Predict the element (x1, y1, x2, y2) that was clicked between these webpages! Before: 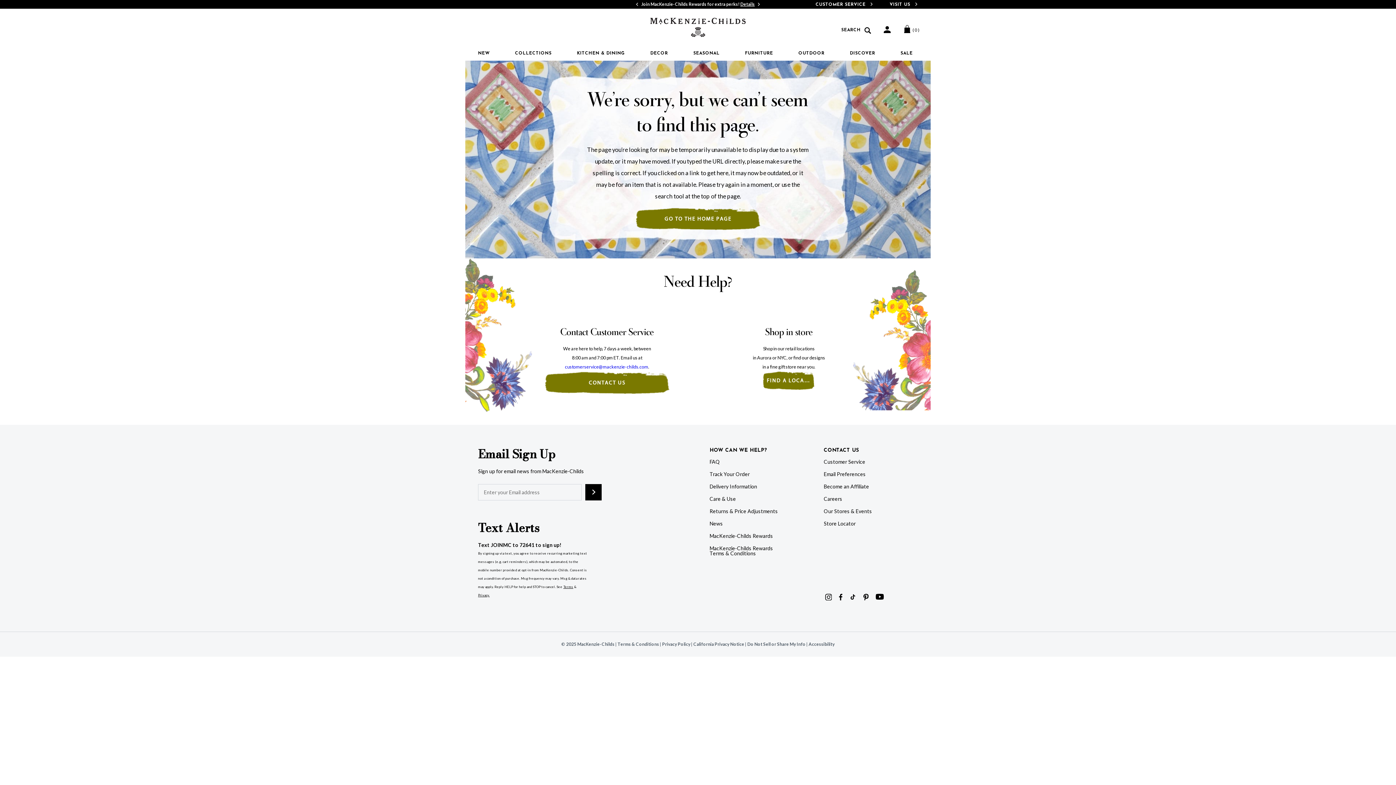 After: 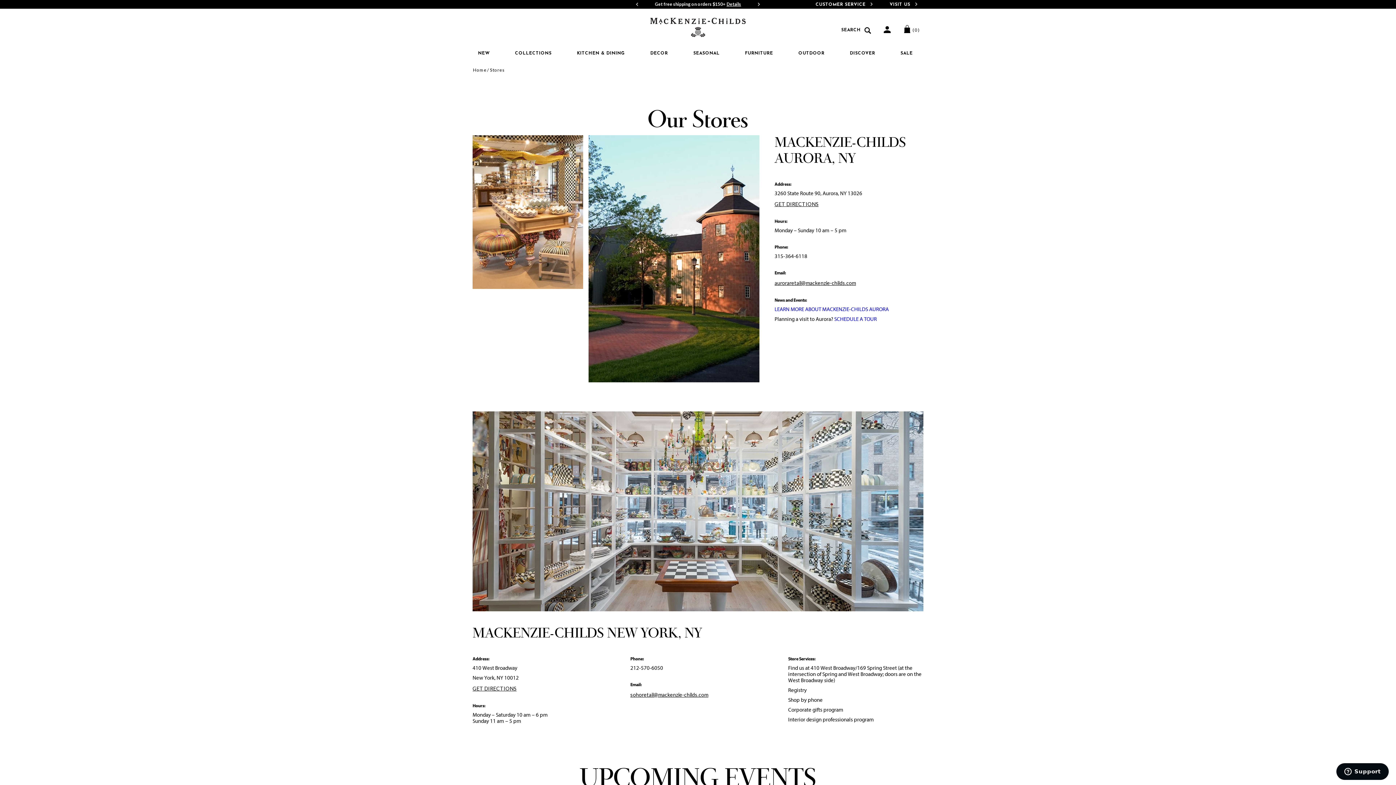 Action: label: Our Stores & Events bbox: (824, 508, 872, 514)